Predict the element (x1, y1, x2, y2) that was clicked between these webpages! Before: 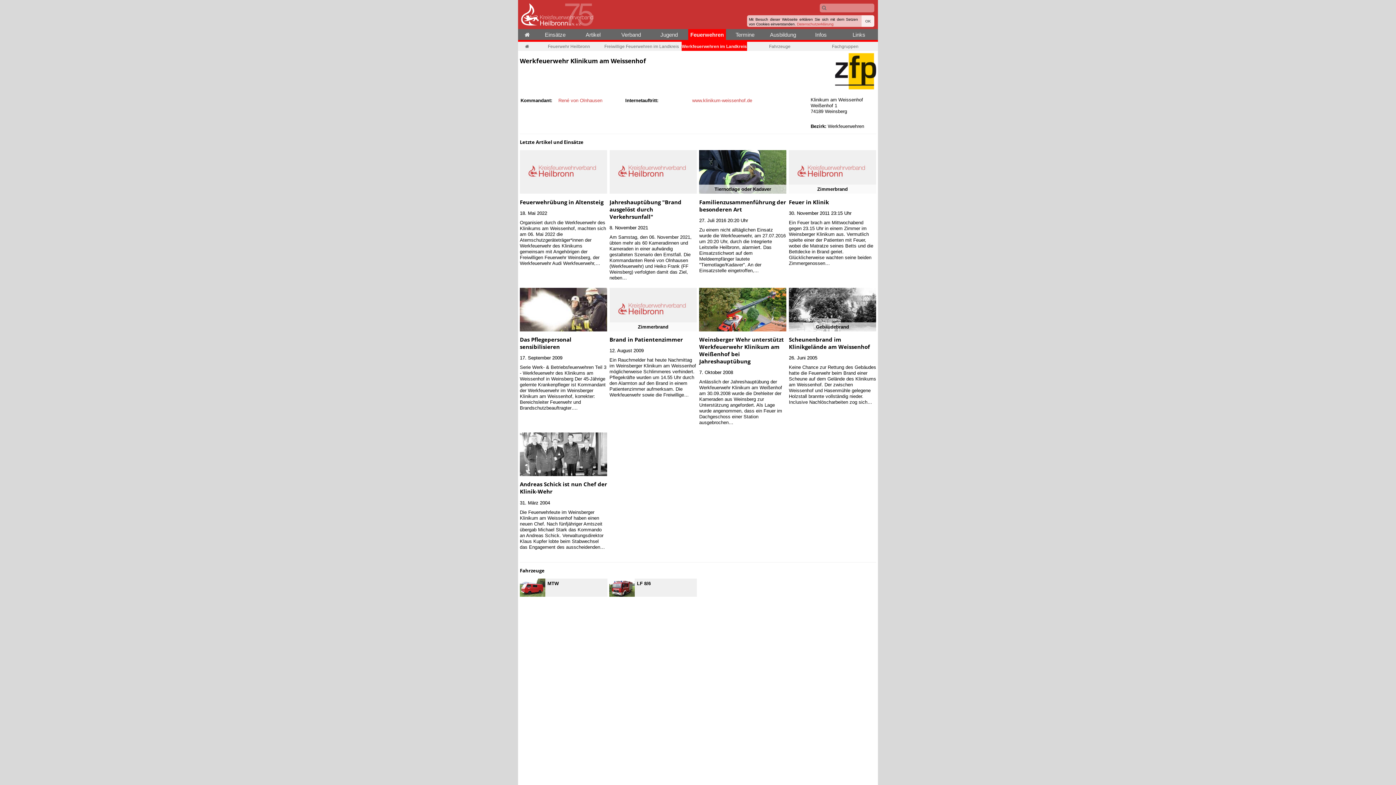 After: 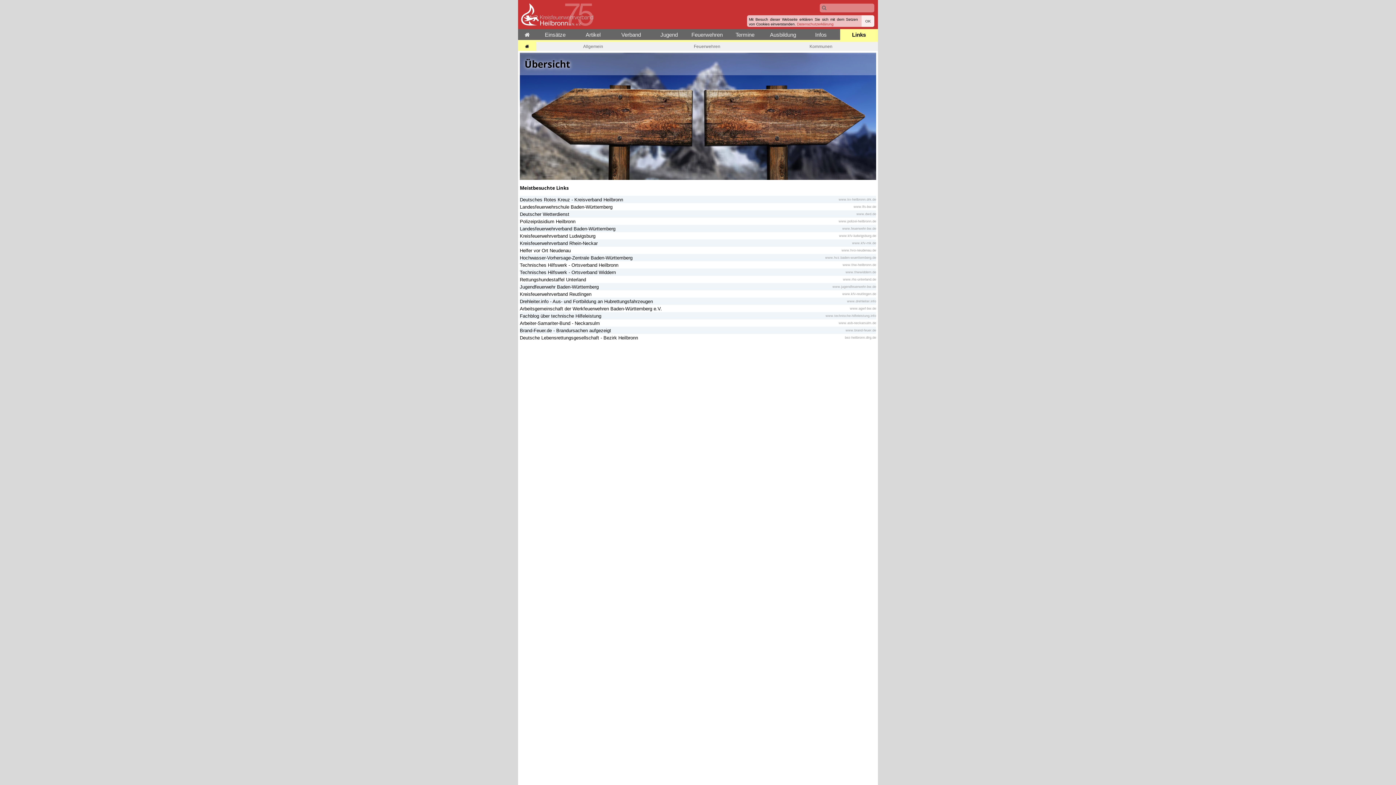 Action: bbox: (840, 29, 878, 45) label: Links